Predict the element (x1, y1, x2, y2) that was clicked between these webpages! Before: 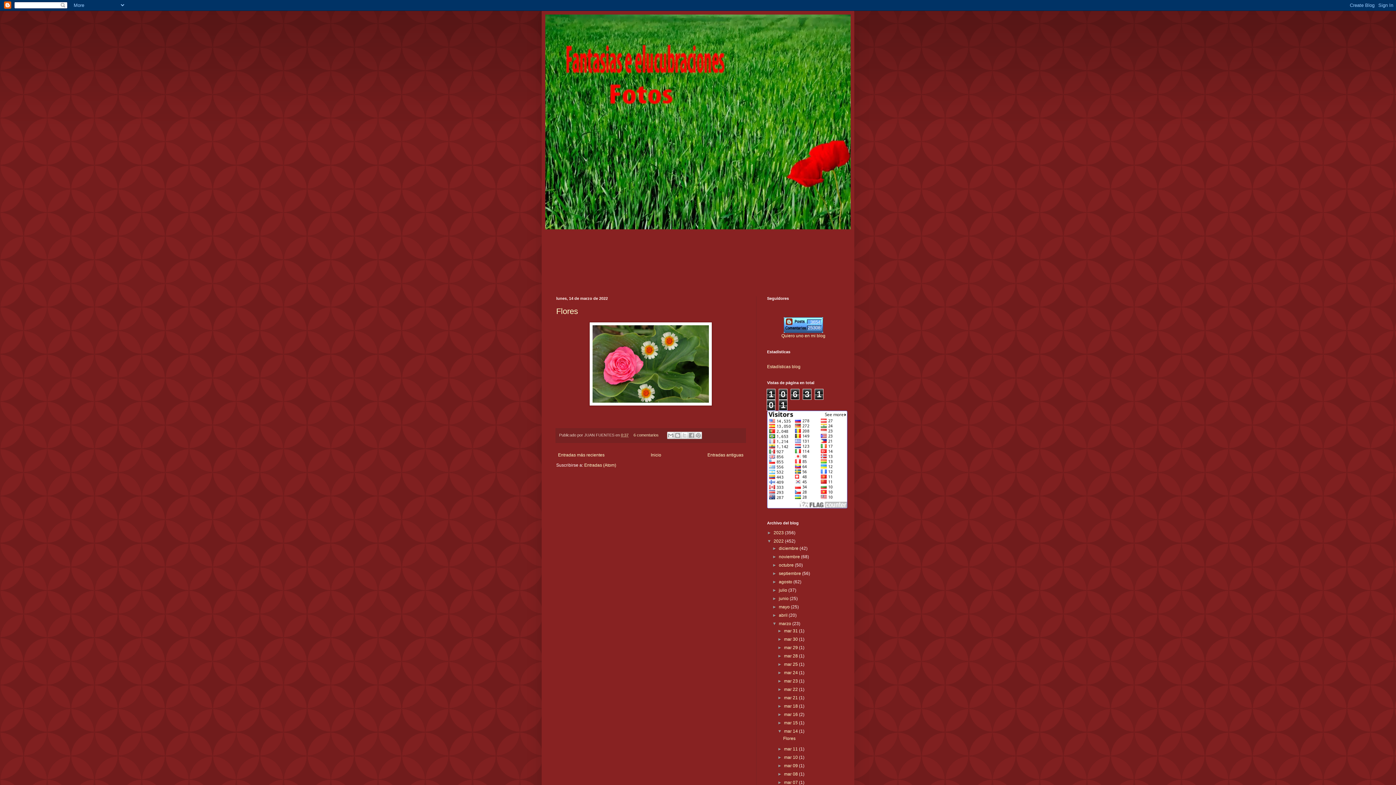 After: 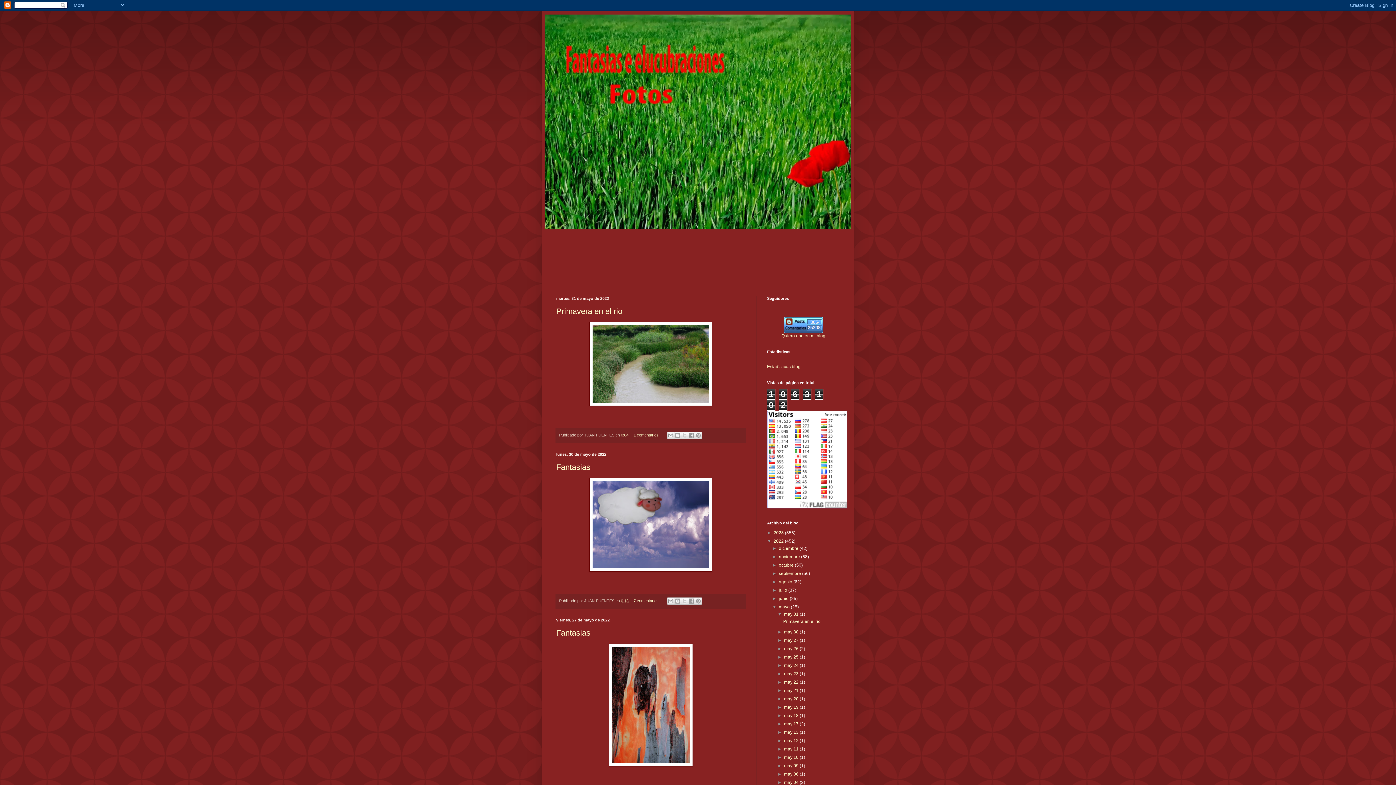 Action: label: mayo  bbox: (779, 604, 791, 609)